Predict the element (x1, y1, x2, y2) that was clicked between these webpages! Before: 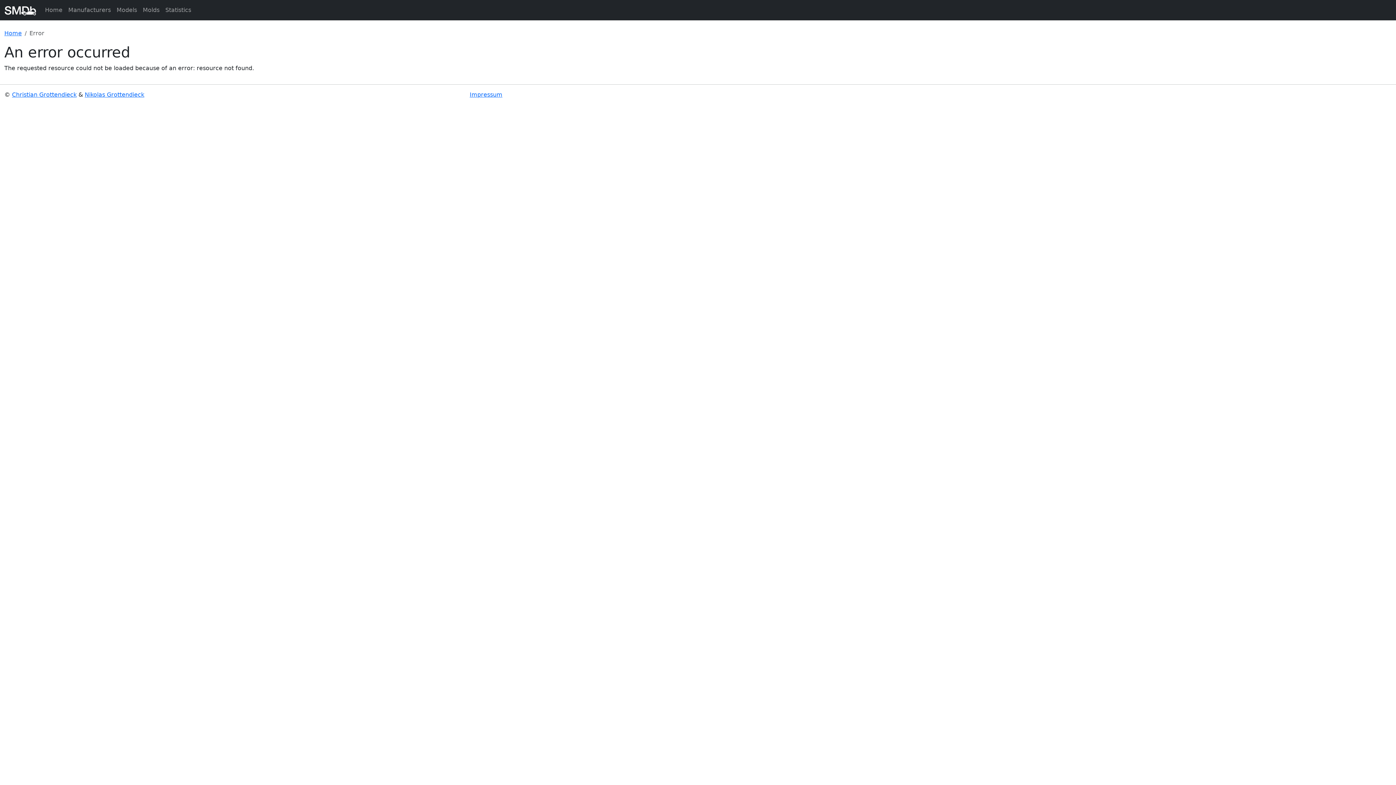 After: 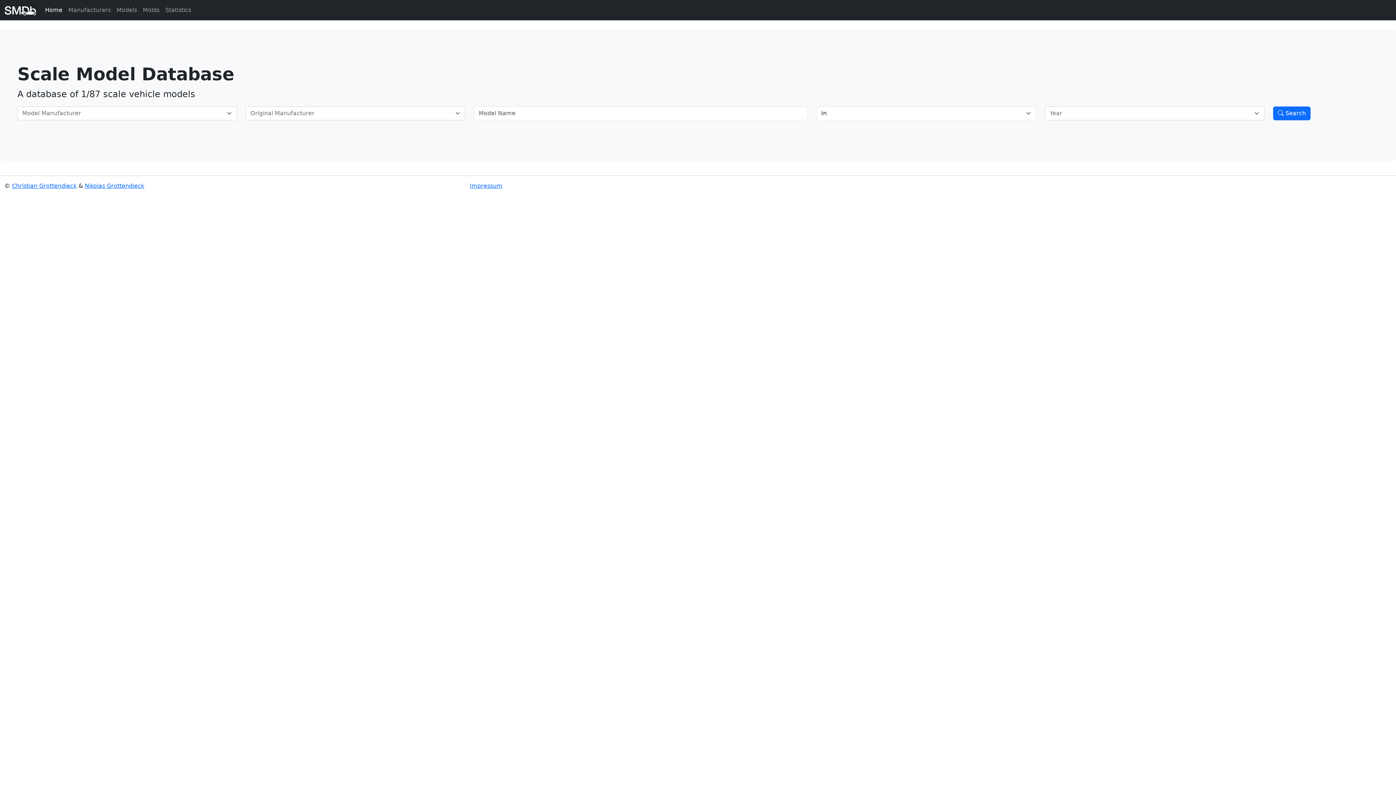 Action: bbox: (4, 2, 36, 17)